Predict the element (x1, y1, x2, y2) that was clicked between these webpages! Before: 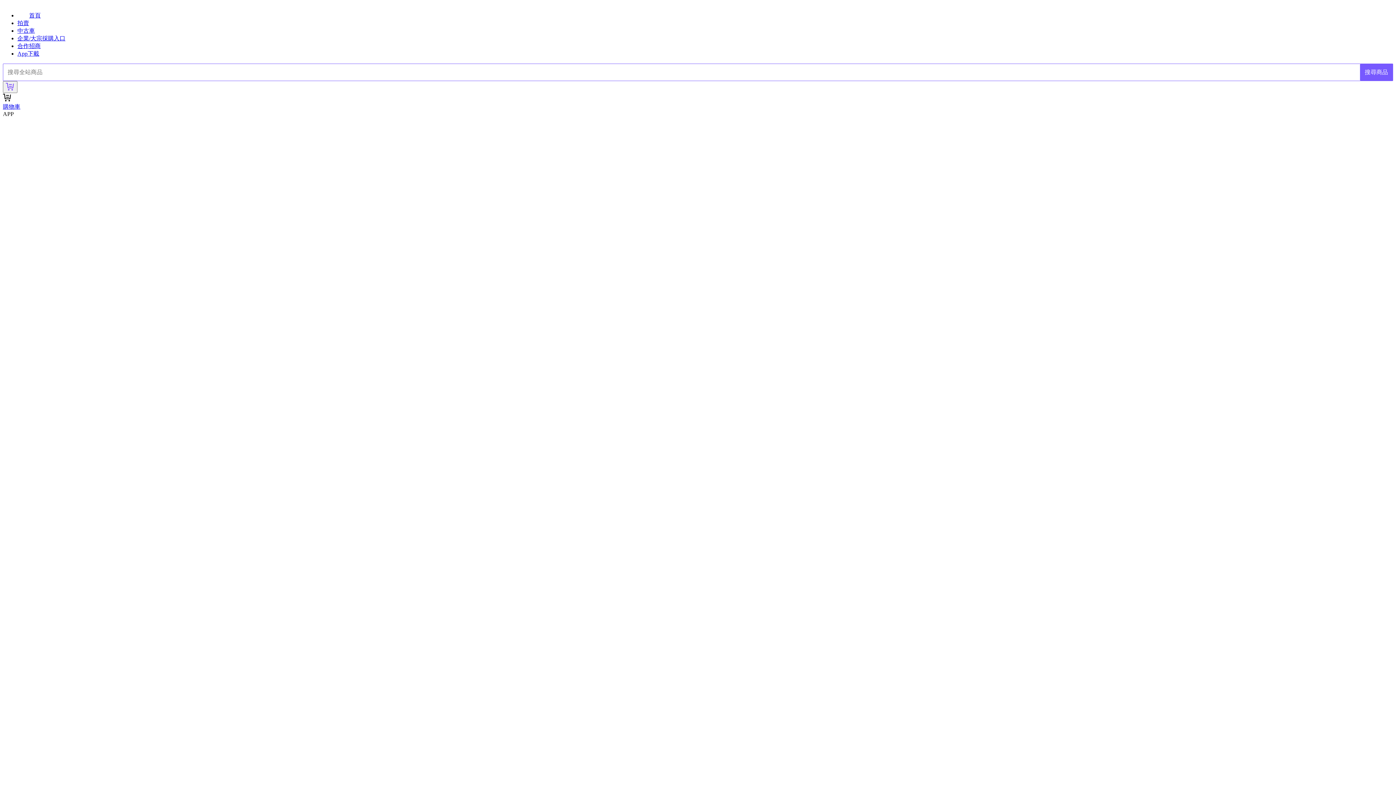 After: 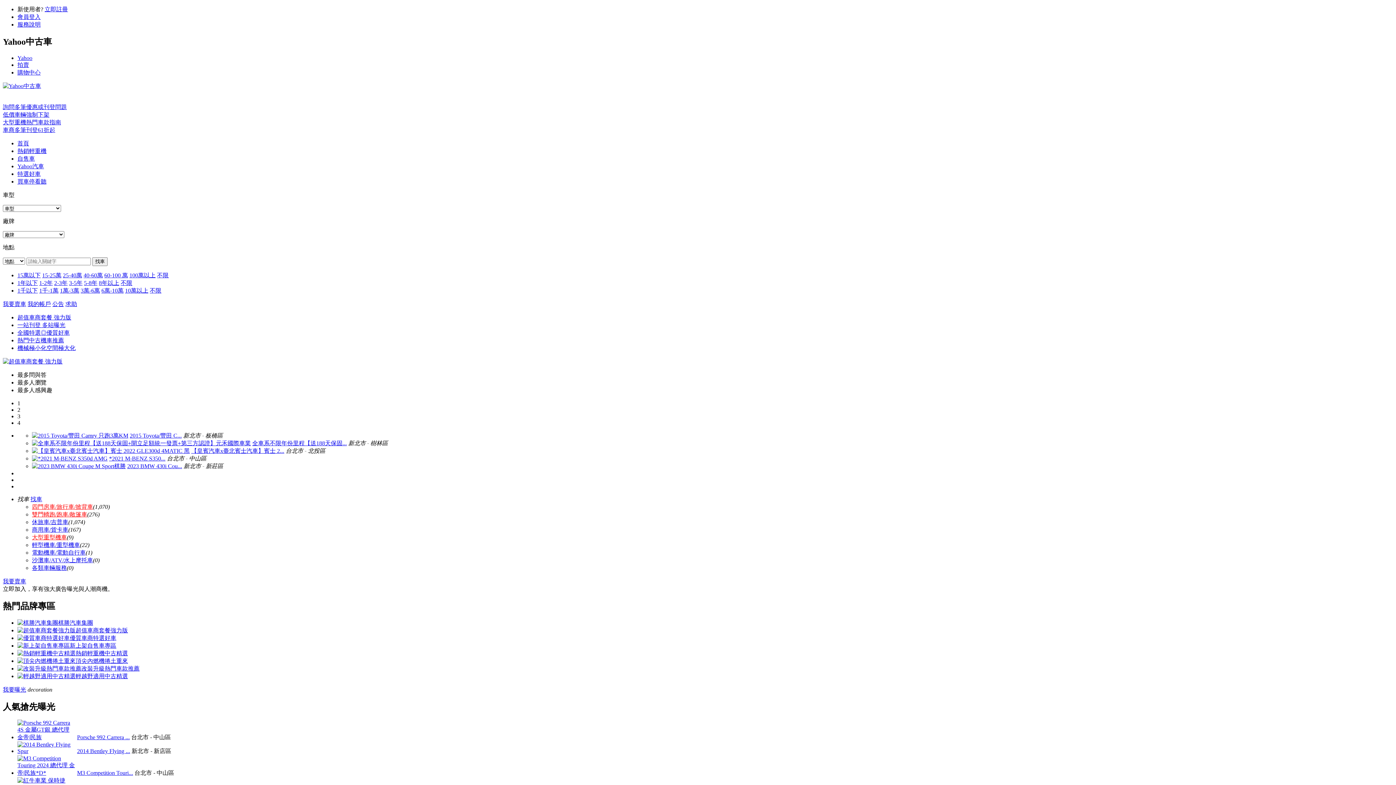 Action: label: 中古車 bbox: (17, 27, 34, 33)